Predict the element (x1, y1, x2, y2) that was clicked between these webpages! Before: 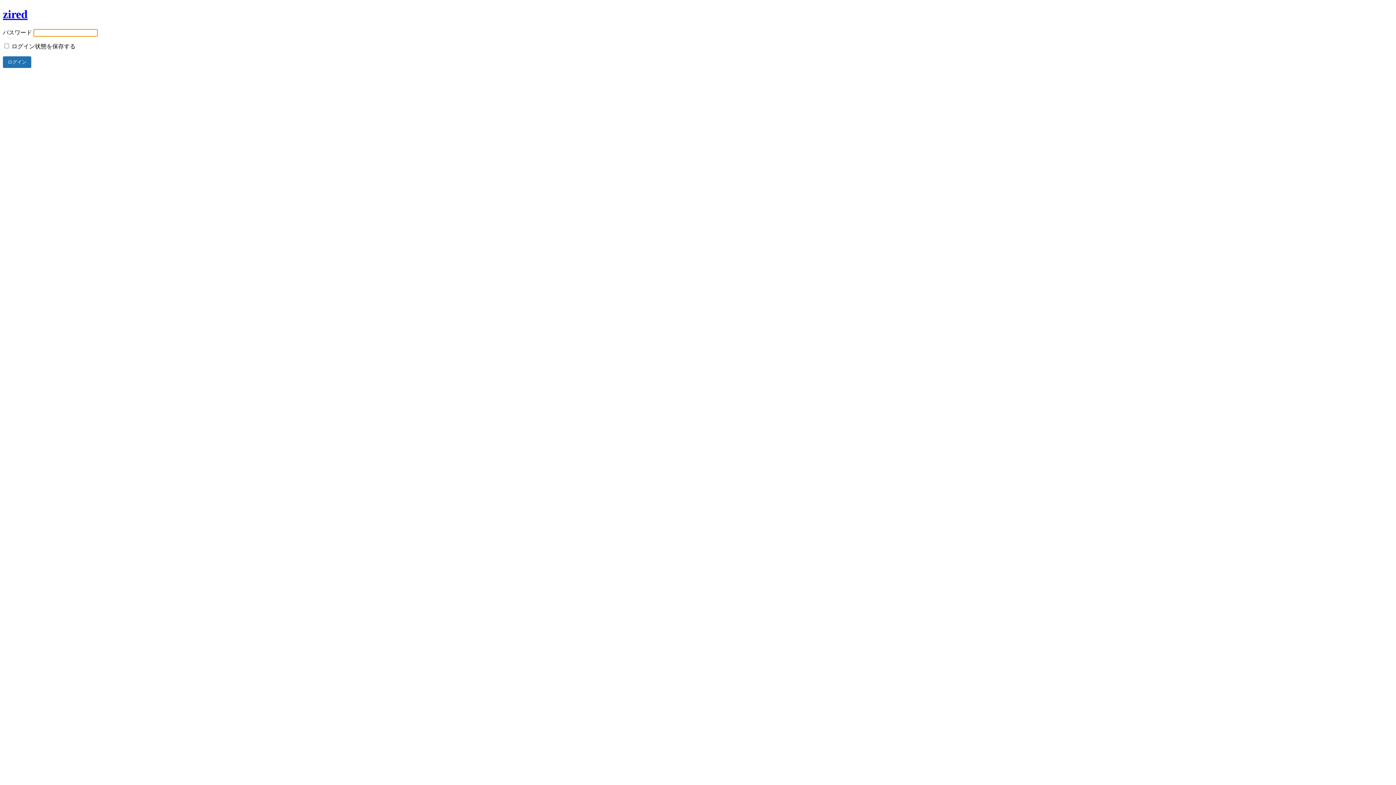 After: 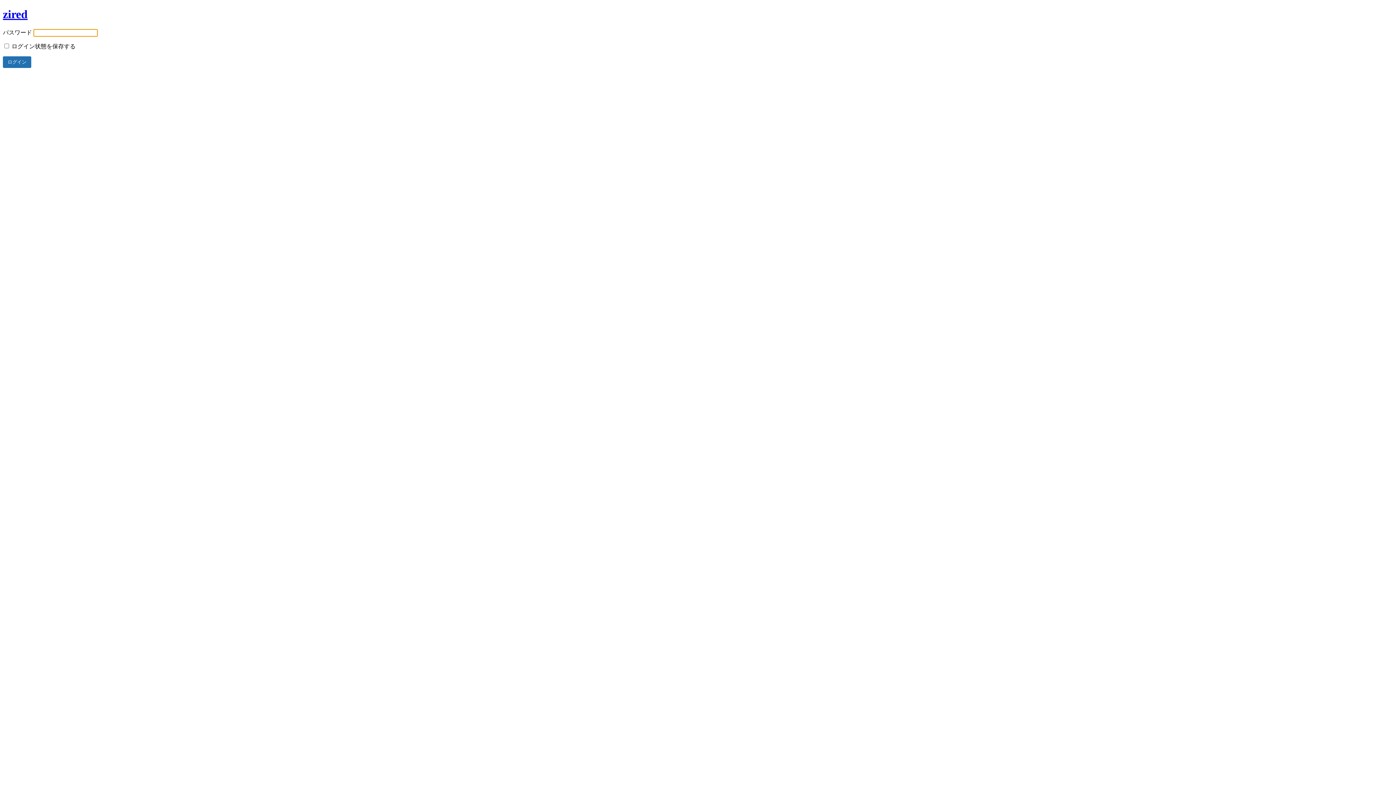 Action: label: zired bbox: (2, 7, 27, 20)